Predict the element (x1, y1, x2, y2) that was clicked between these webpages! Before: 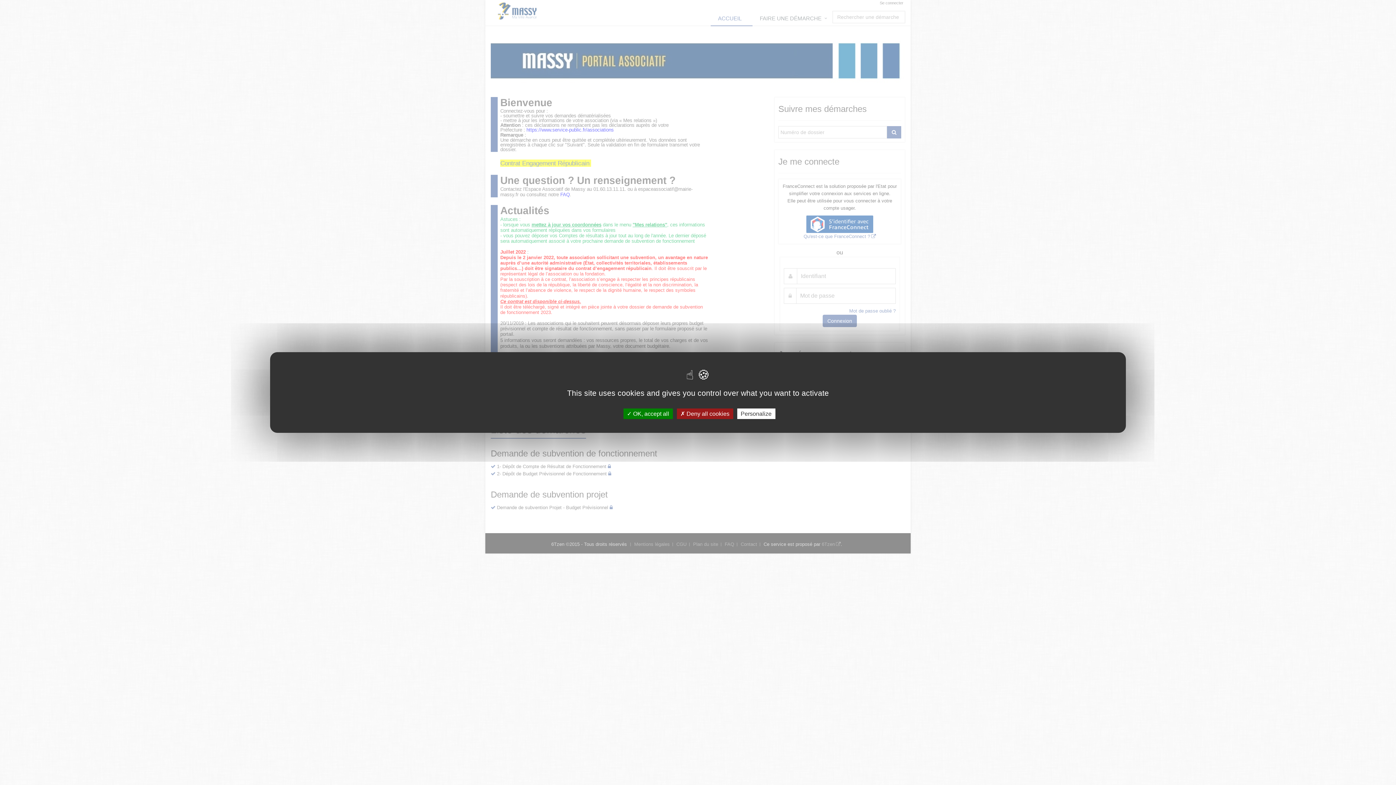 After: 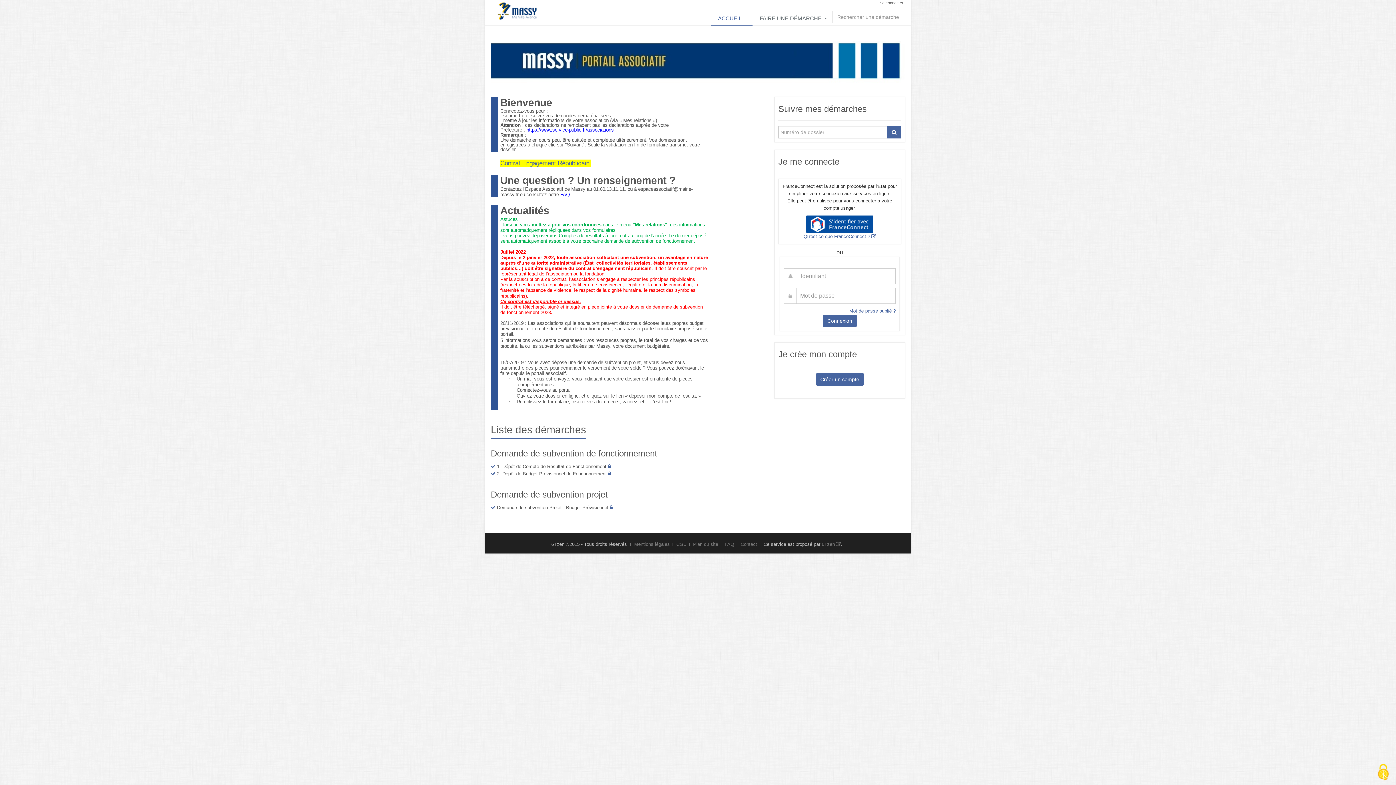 Action: bbox: (676, 408, 733, 419) label:  Deny all cookies